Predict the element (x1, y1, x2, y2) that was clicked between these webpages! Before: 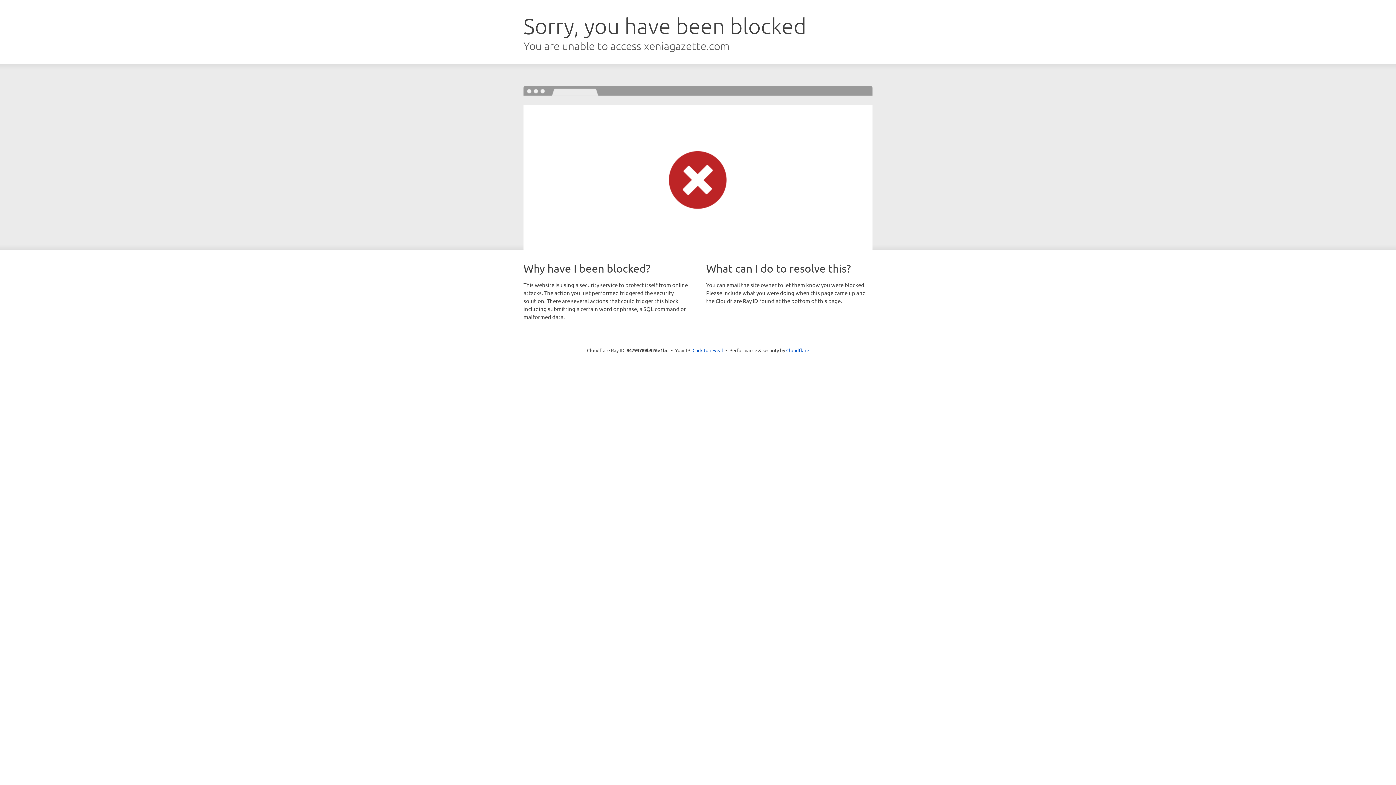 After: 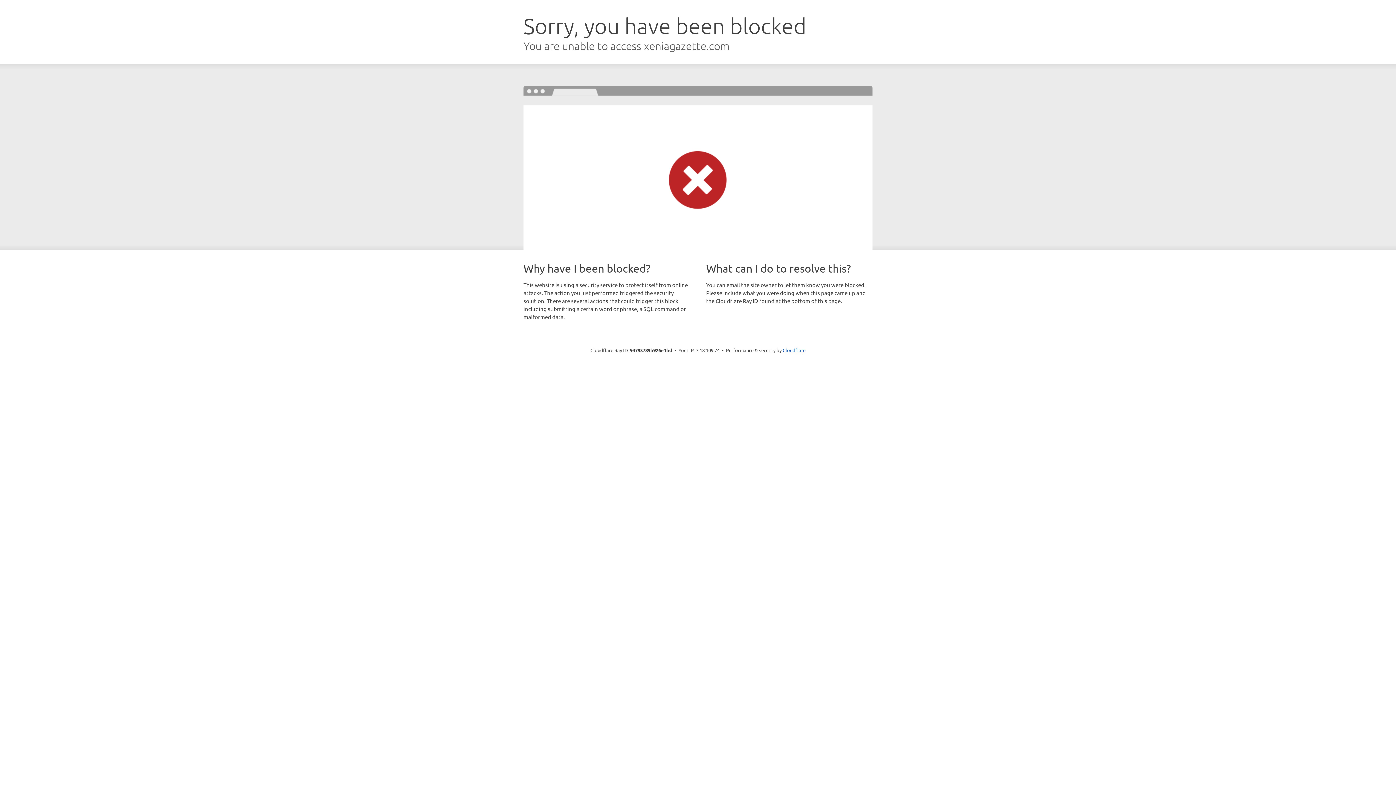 Action: label: Click to reveal bbox: (692, 346, 723, 353)